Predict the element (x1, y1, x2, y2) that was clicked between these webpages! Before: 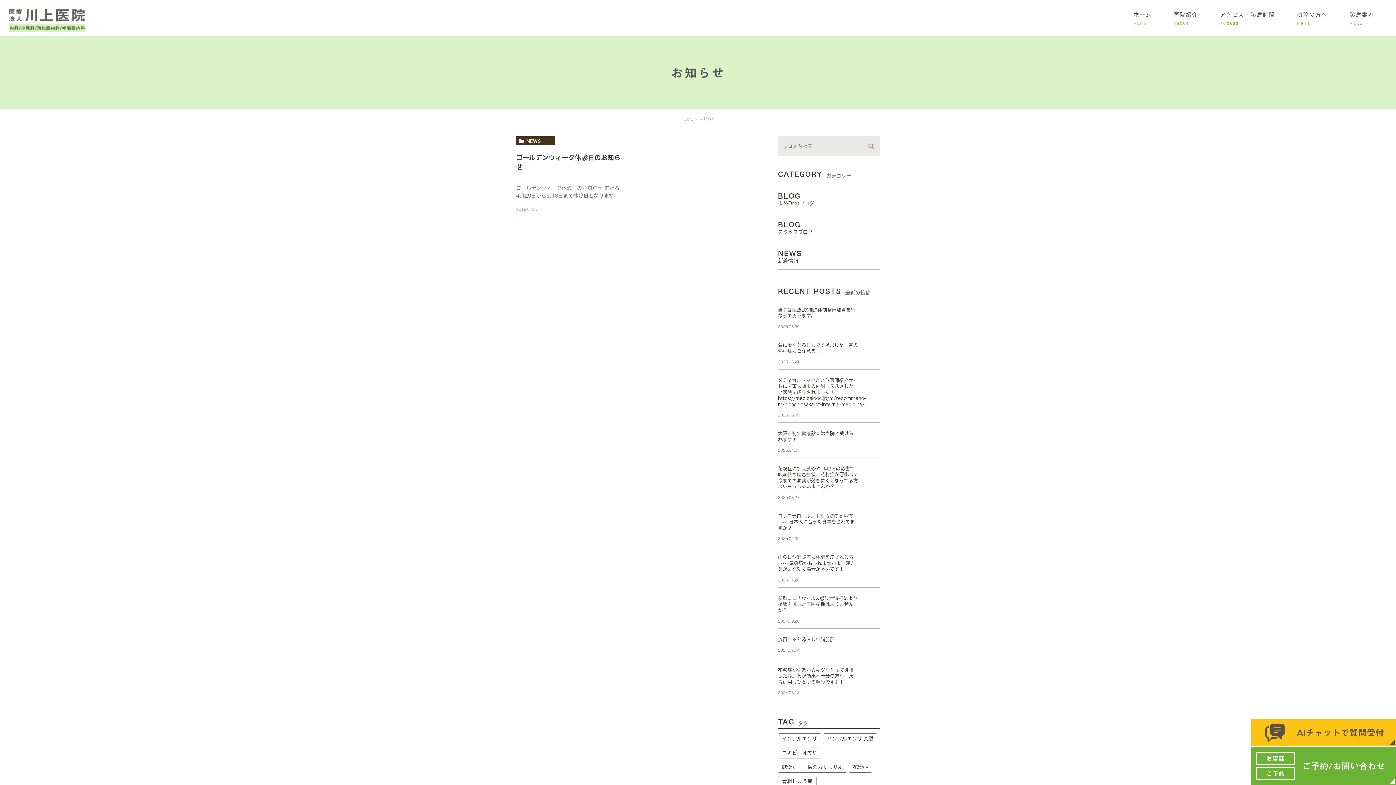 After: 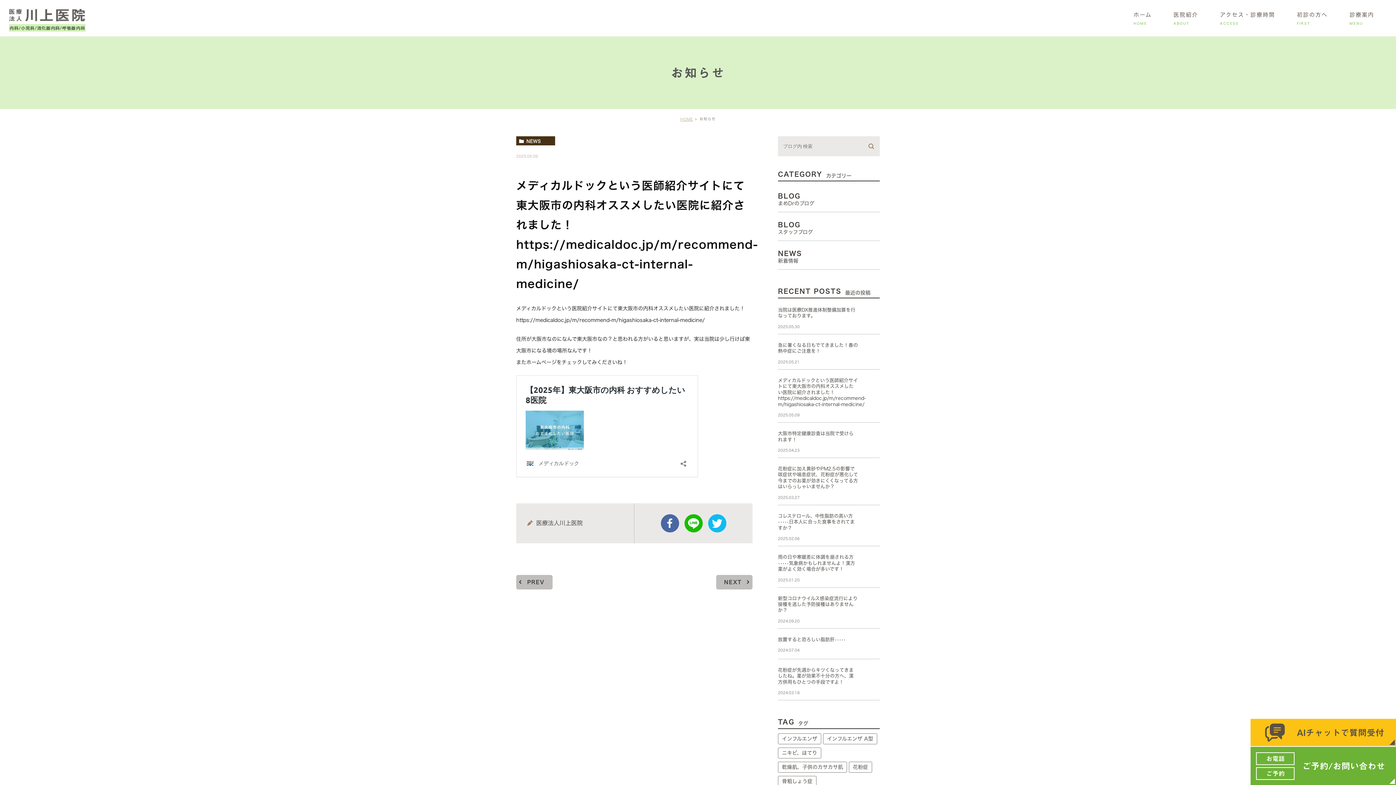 Action: label: メディカルドックという医師紹介サイトにて東大阪市の内科オススメしたい医院に紹介されました！https://medicaldoc.jp/m/recommend-m/higashiosaka-ct-internal-medicine/ bbox: (778, 378, 866, 406)